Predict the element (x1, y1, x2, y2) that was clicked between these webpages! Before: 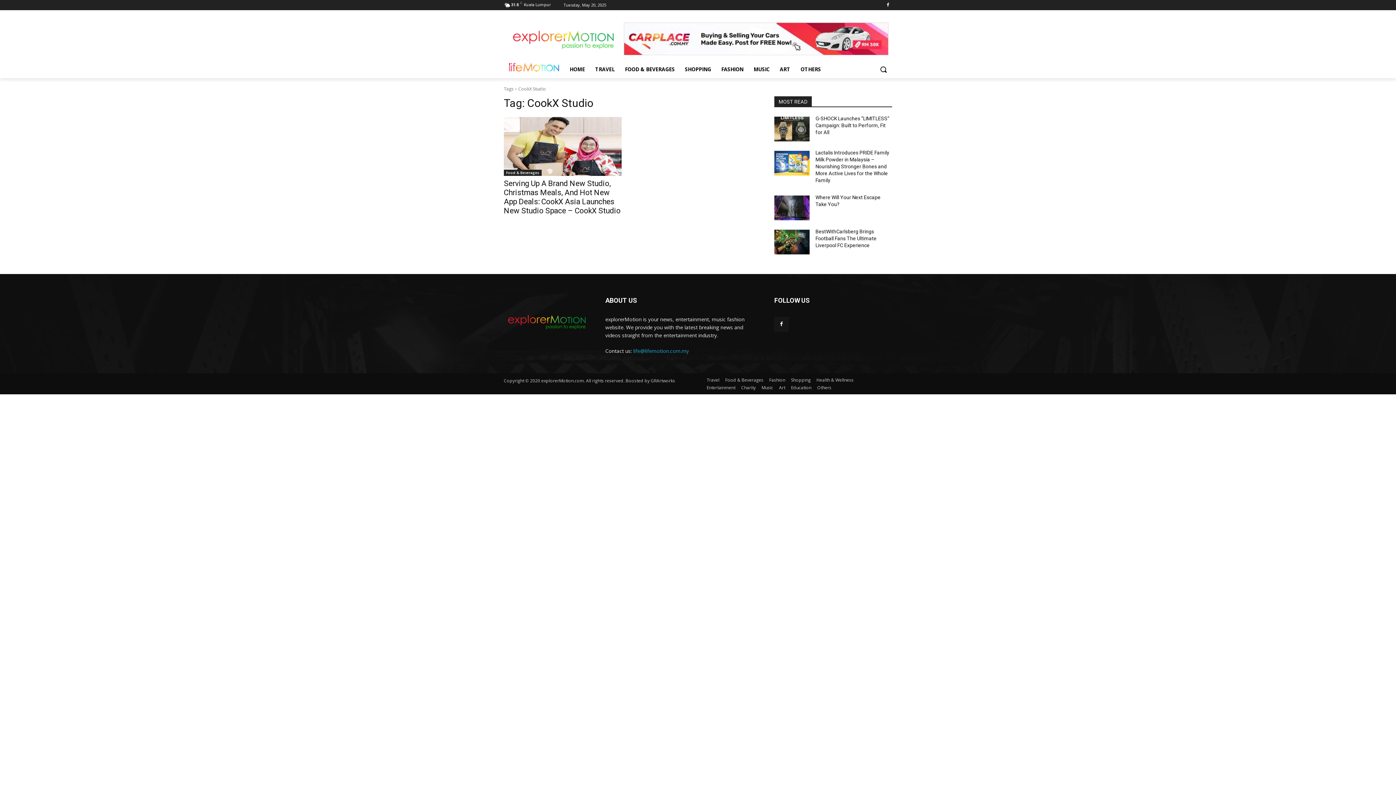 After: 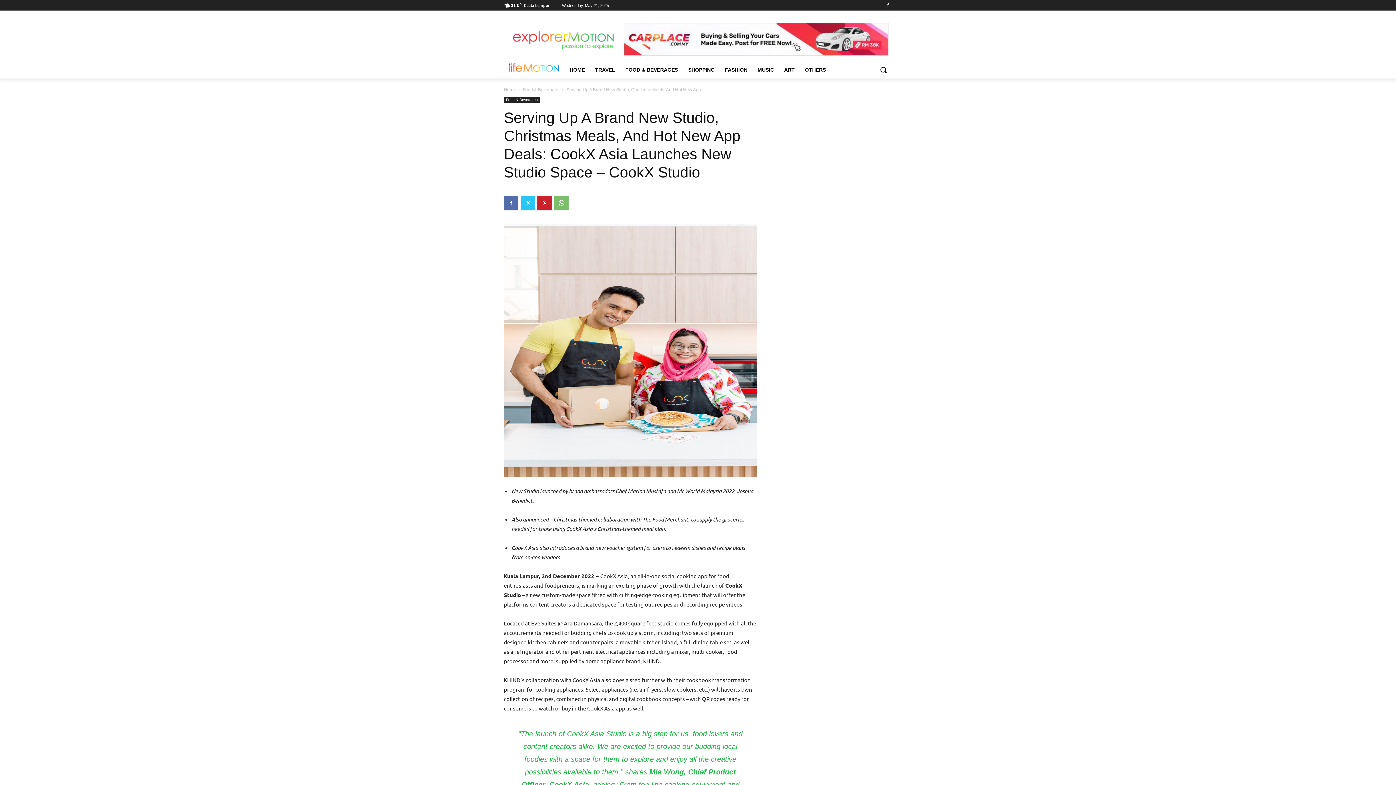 Action: bbox: (504, 179, 620, 215) label: Serving Up A Brand New Studio, Christmas Meals, And Hot New App Deals: CookX Asia Launches New Studio Space – CookX Studio